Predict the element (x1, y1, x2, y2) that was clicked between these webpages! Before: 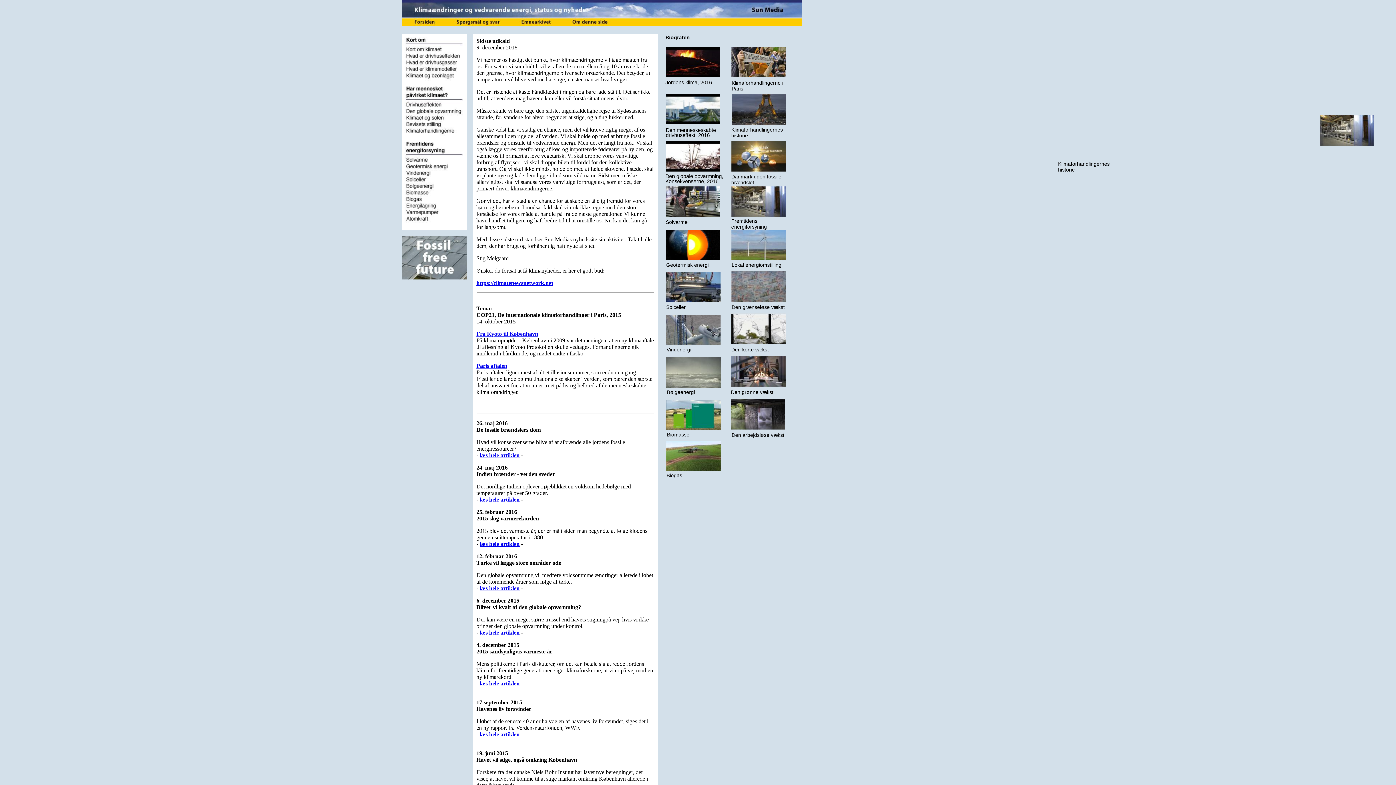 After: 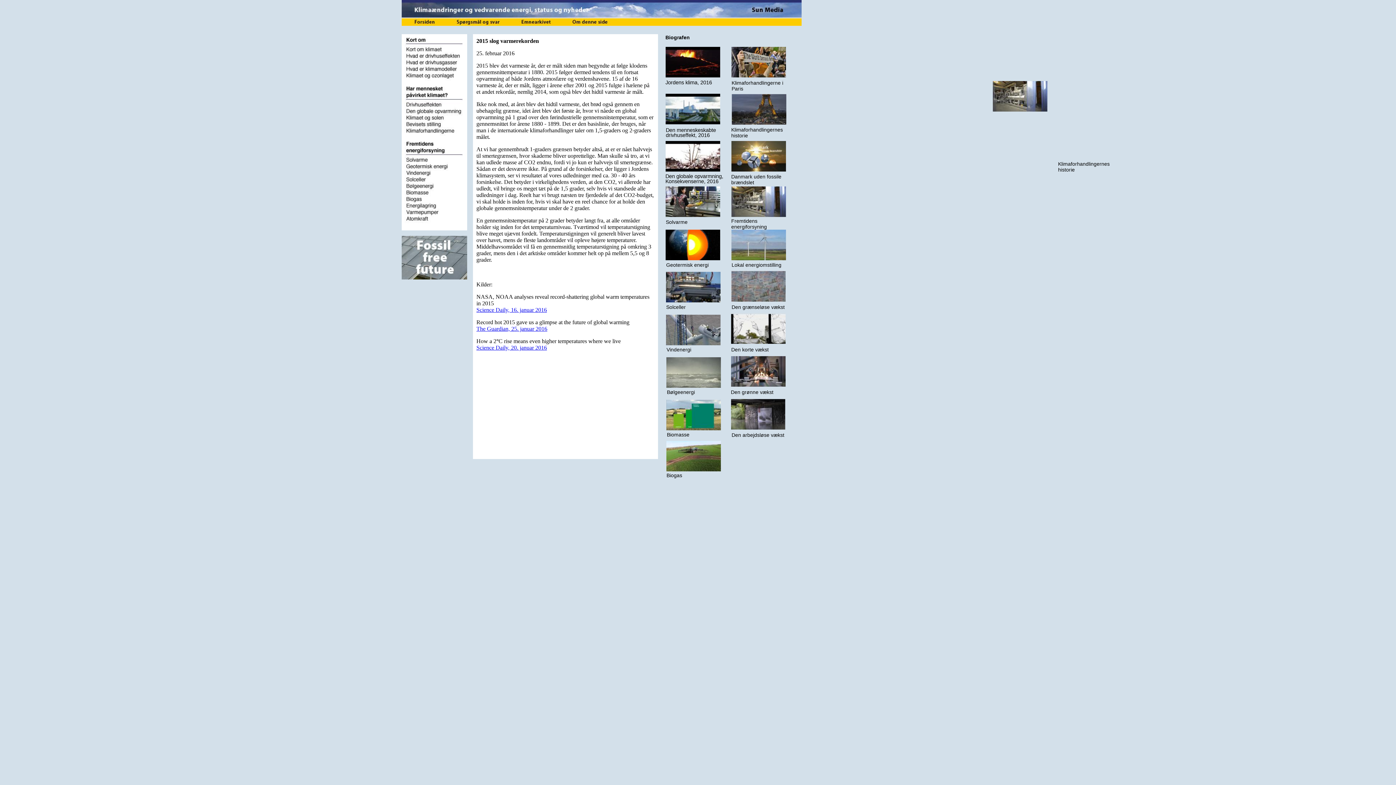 Action: bbox: (479, 541, 519, 547) label: læs hele artiklen